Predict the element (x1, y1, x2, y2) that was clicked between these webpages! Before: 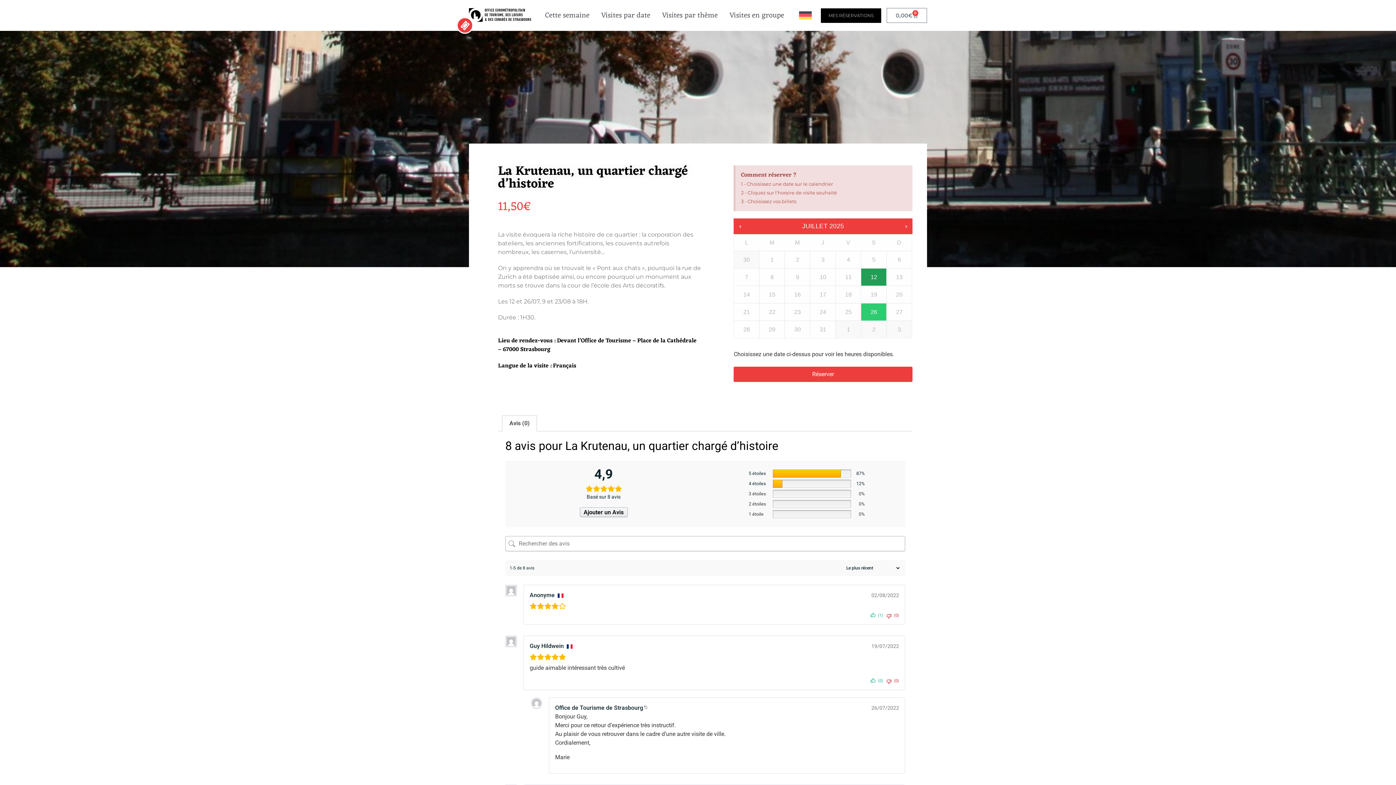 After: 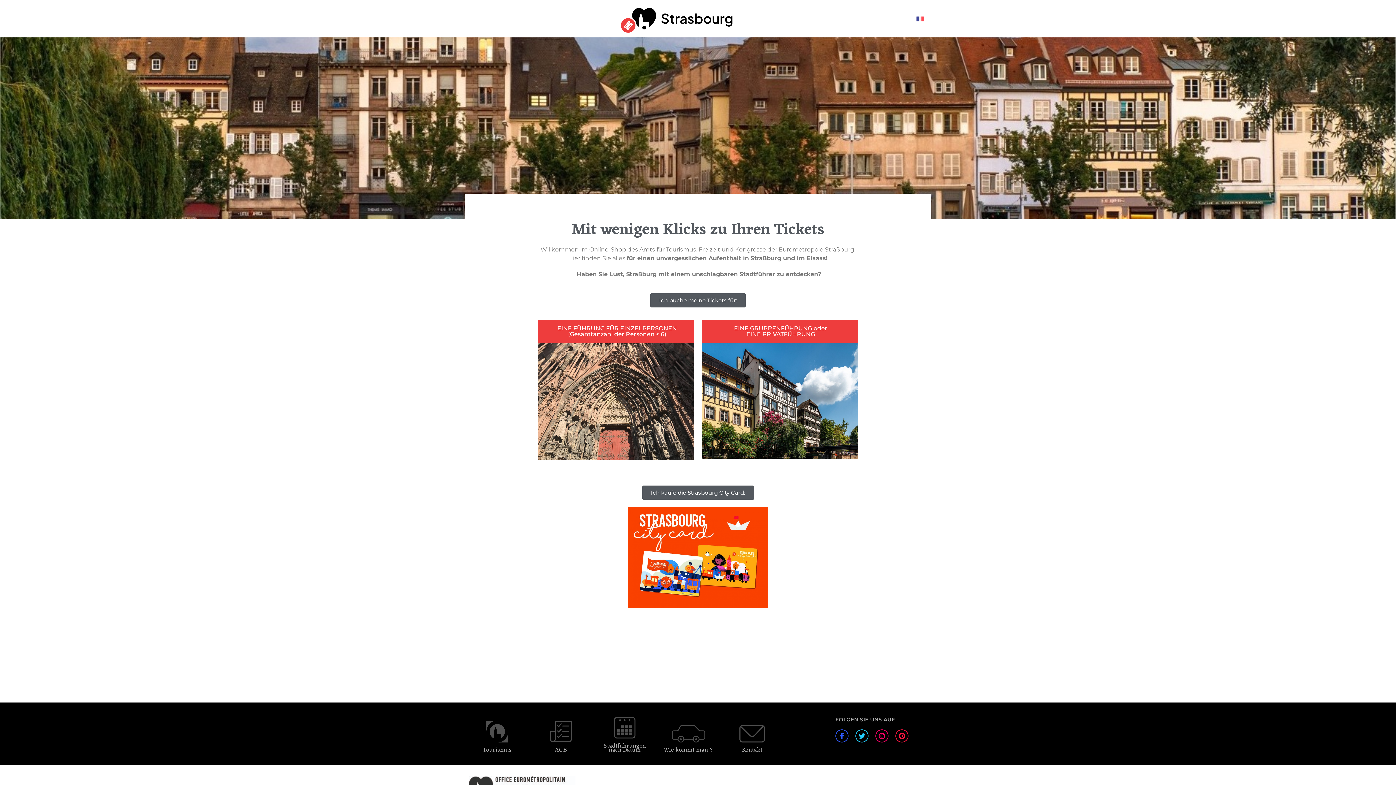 Action: bbox: (799, 10, 812, 20)